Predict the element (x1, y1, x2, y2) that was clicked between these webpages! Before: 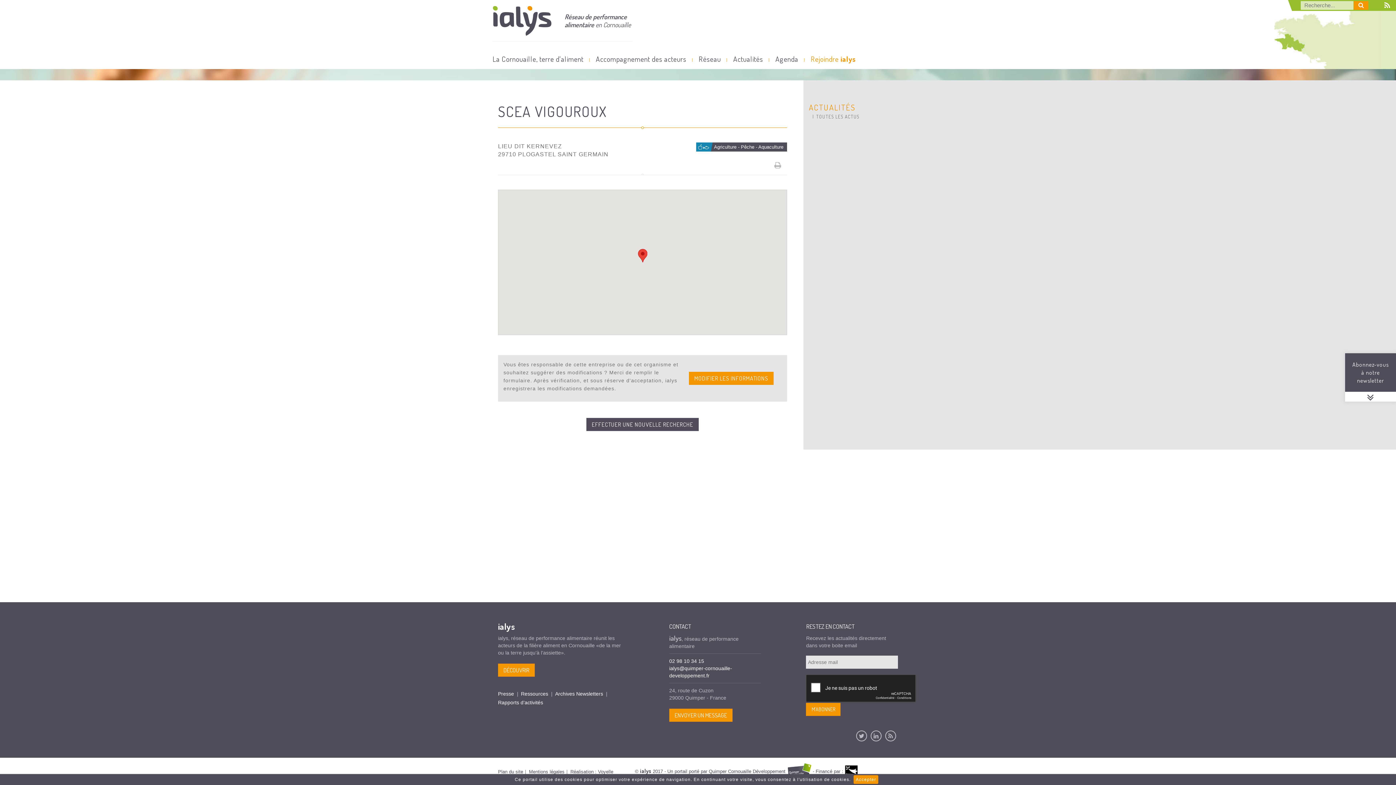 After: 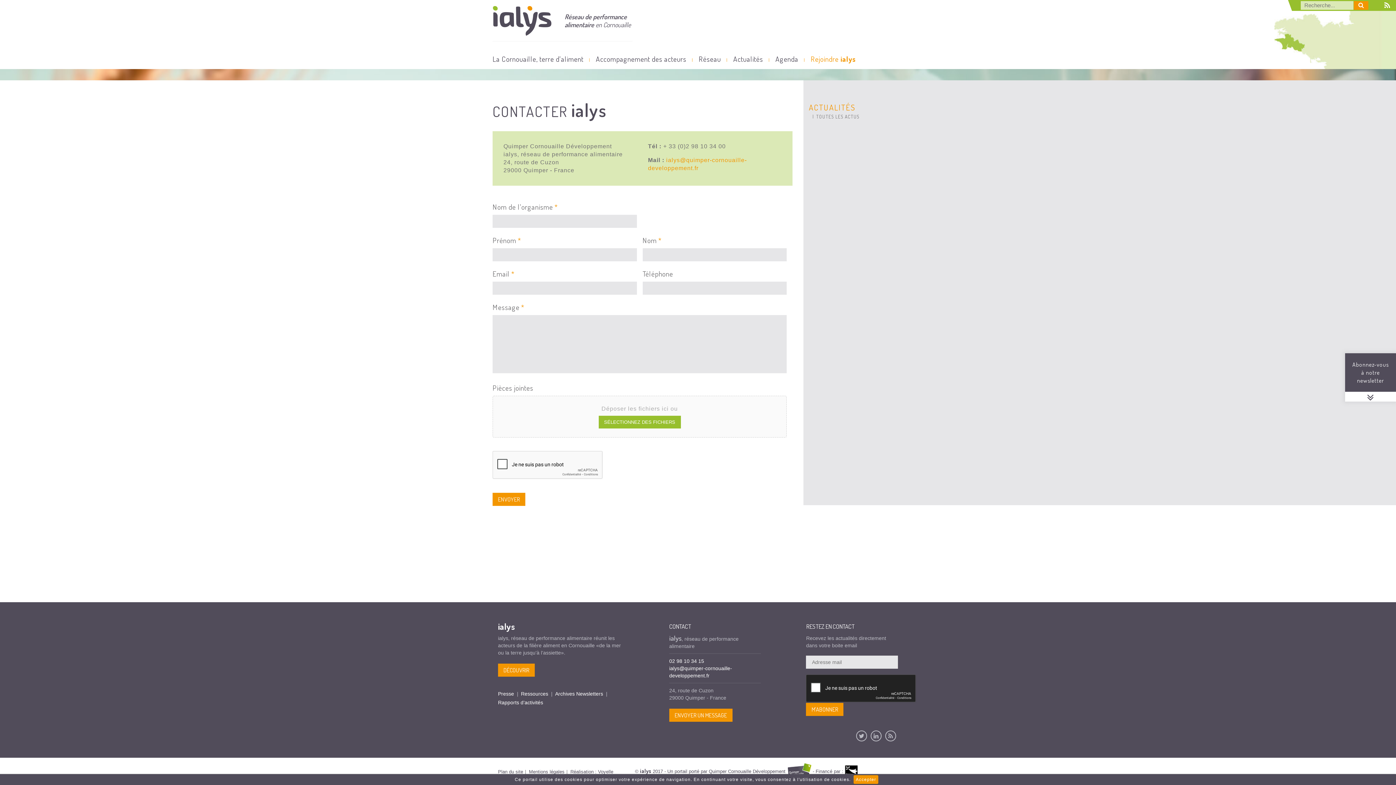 Action: bbox: (669, 709, 732, 722) label: ENVOYER UN MESSAGE